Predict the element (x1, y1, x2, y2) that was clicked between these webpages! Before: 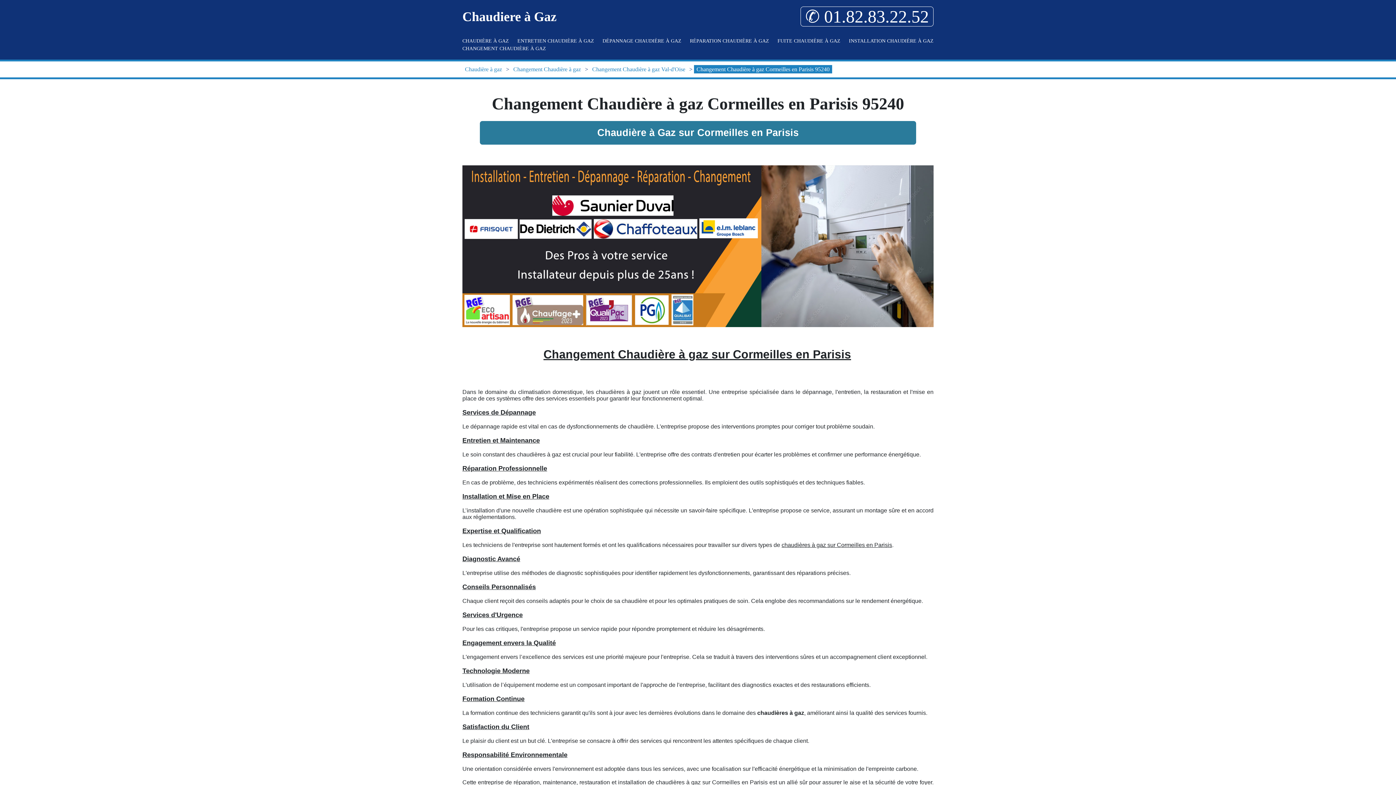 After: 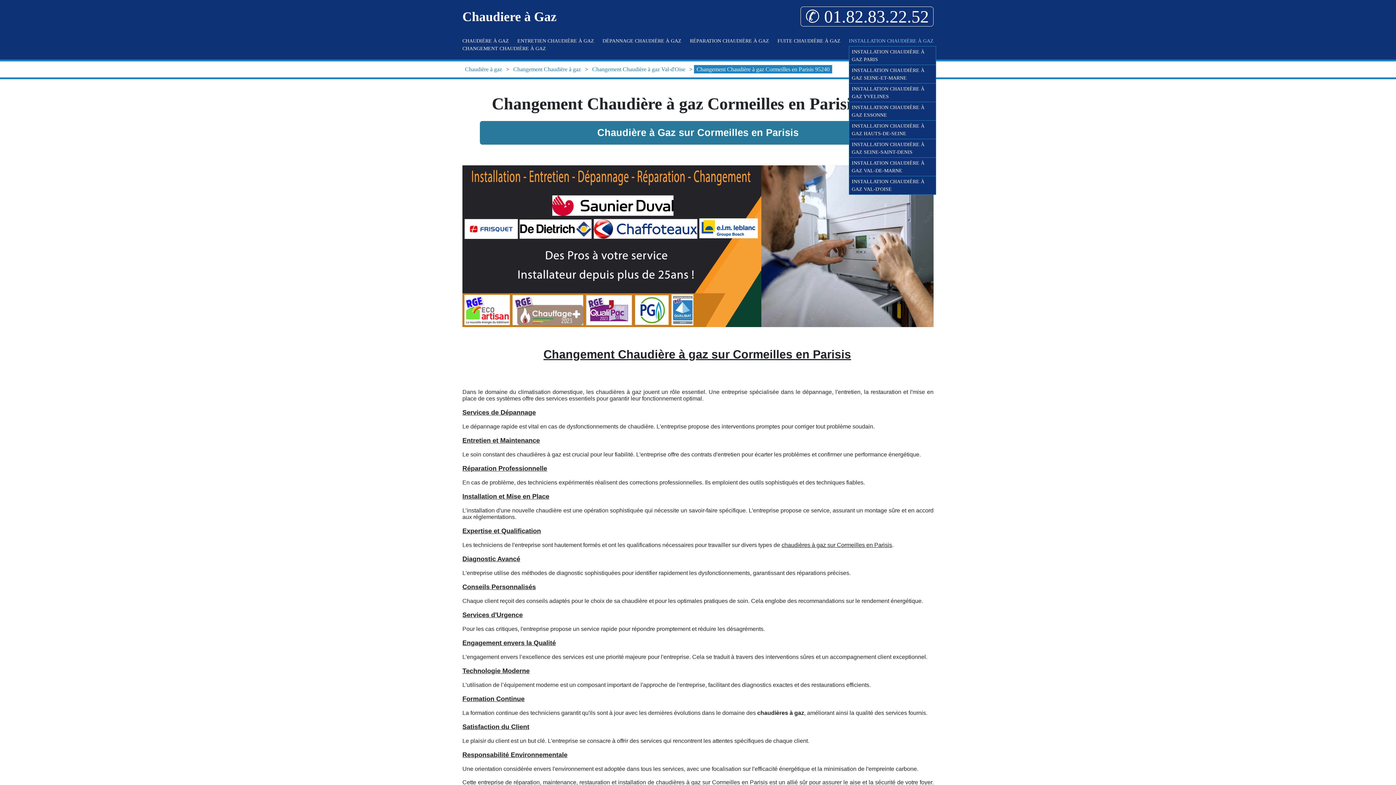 Action: bbox: (849, 37, 933, 44) label: INSTALLATION CHAUDIÈRE À GAZ